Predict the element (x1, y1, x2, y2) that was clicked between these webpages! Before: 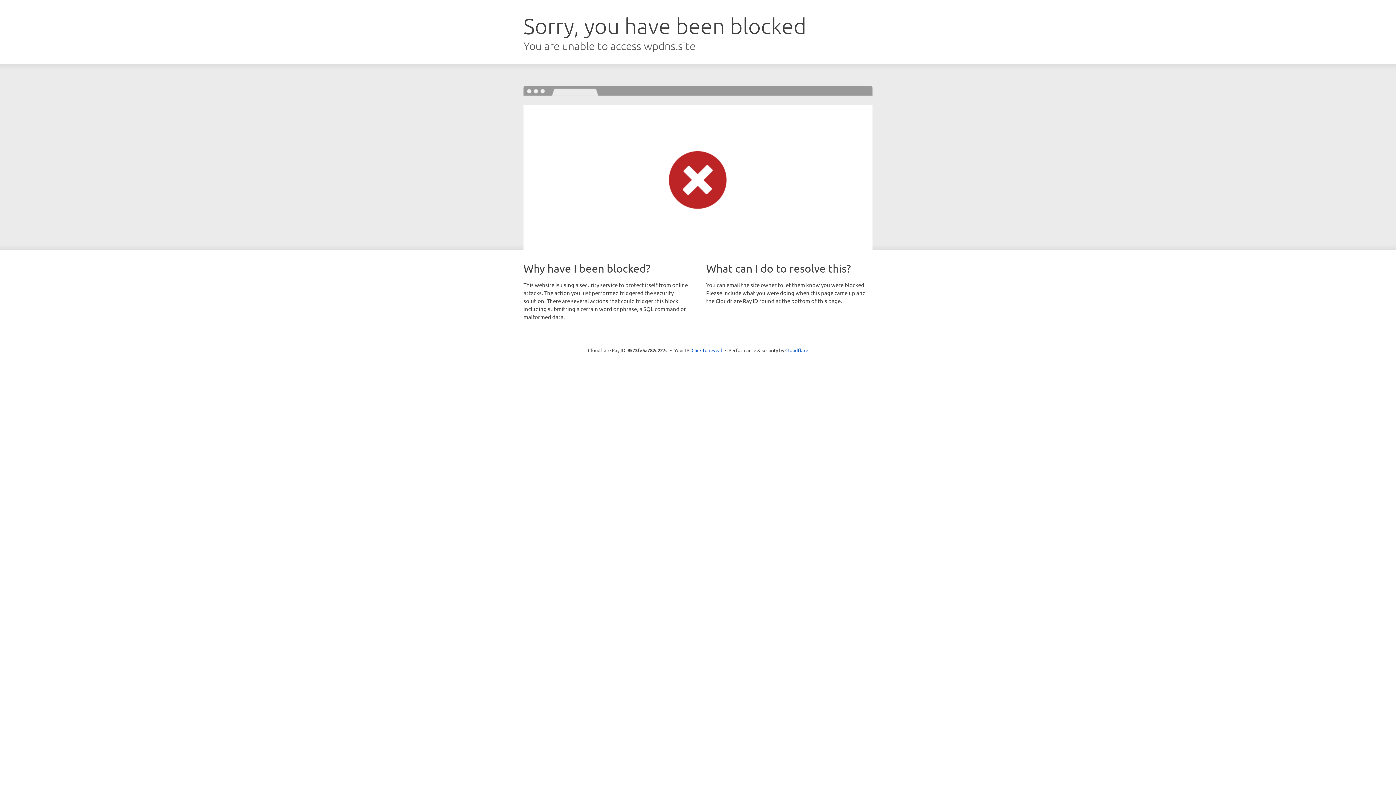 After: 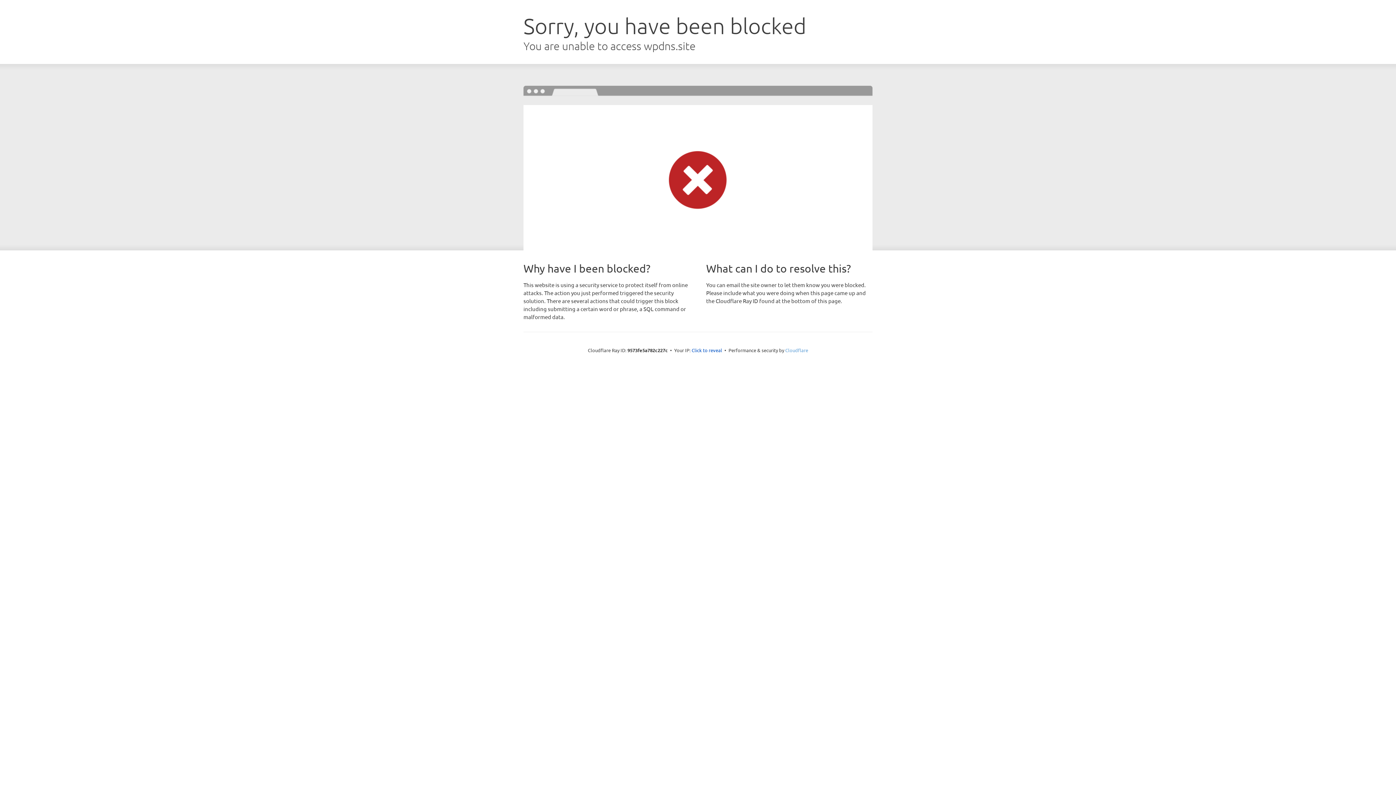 Action: label: Cloudflare bbox: (785, 347, 808, 353)